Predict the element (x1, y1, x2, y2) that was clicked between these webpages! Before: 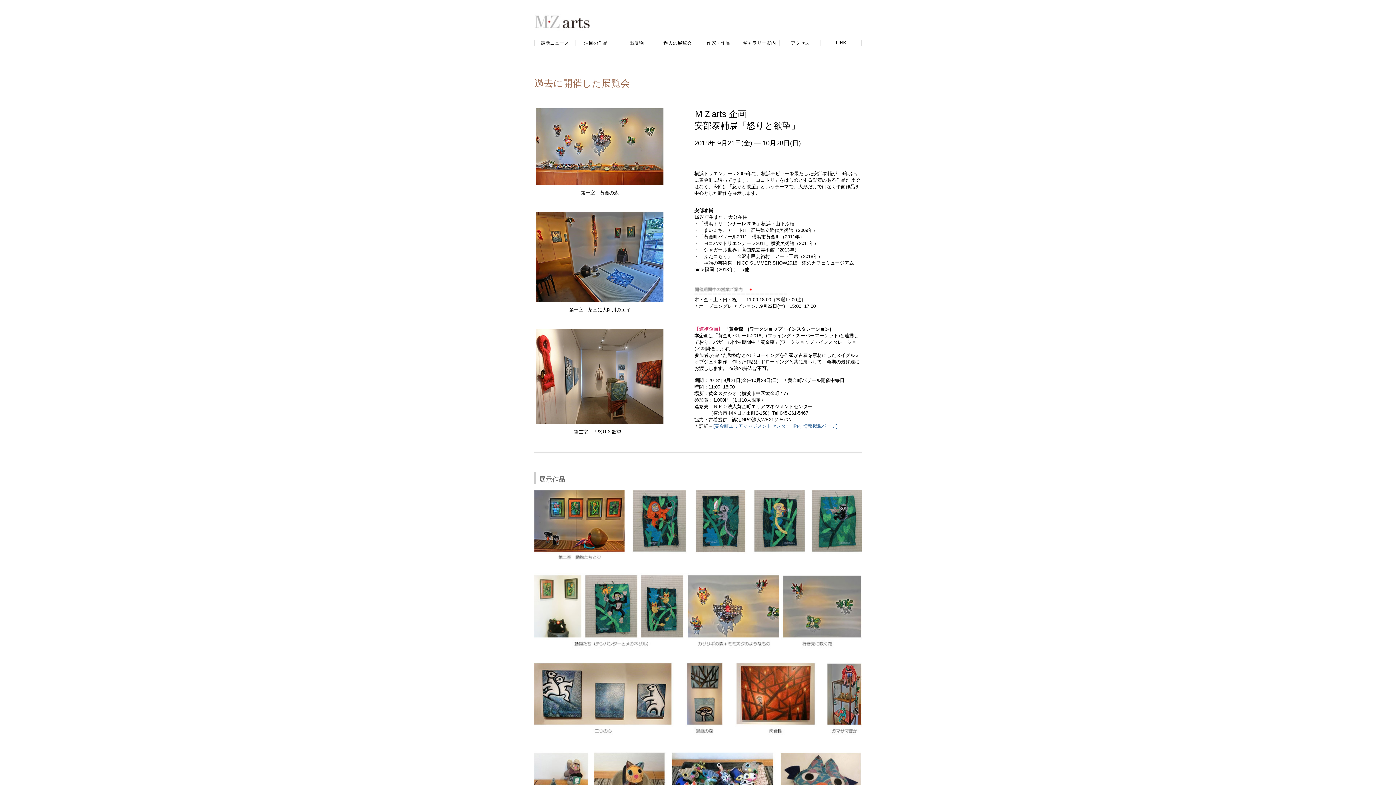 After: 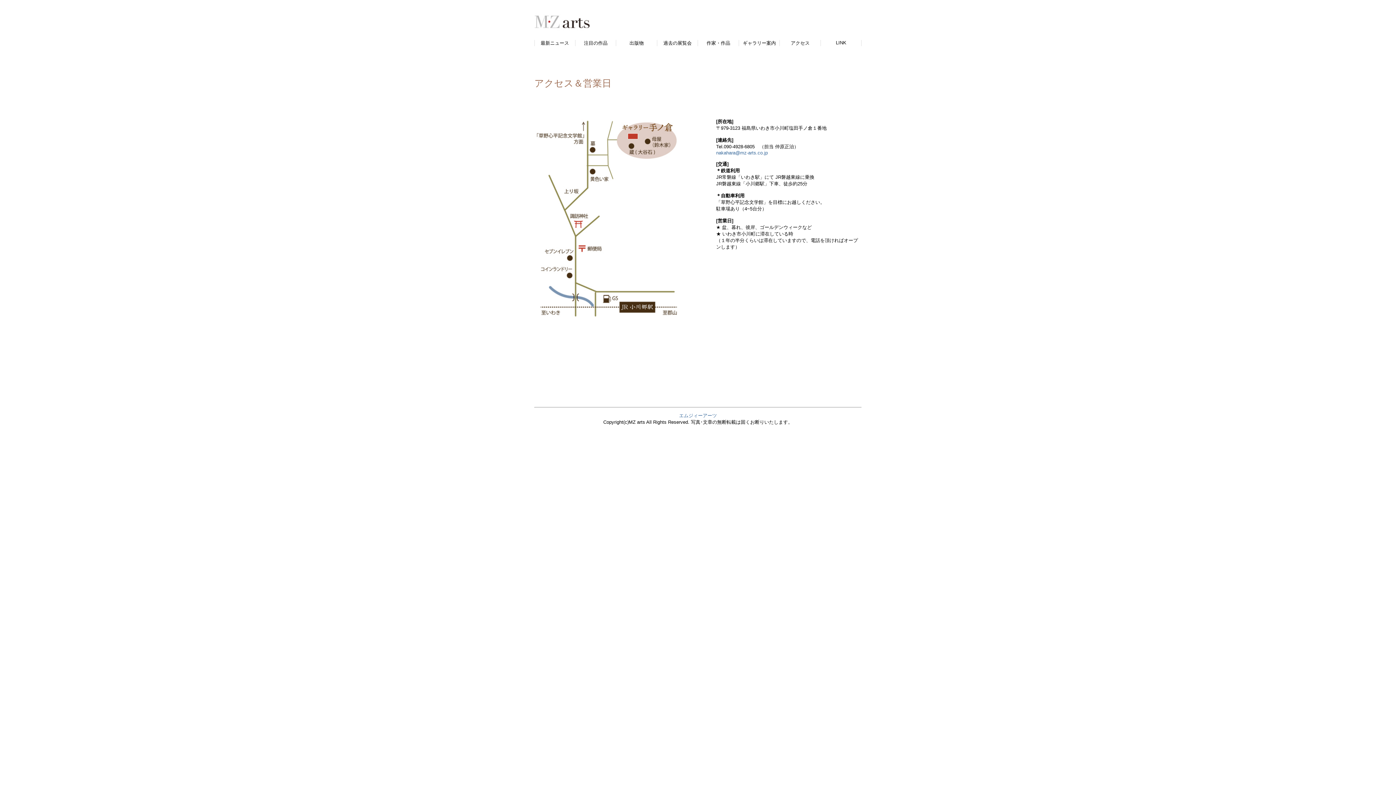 Action: bbox: (780, 36, 820, 50) label: アクセス